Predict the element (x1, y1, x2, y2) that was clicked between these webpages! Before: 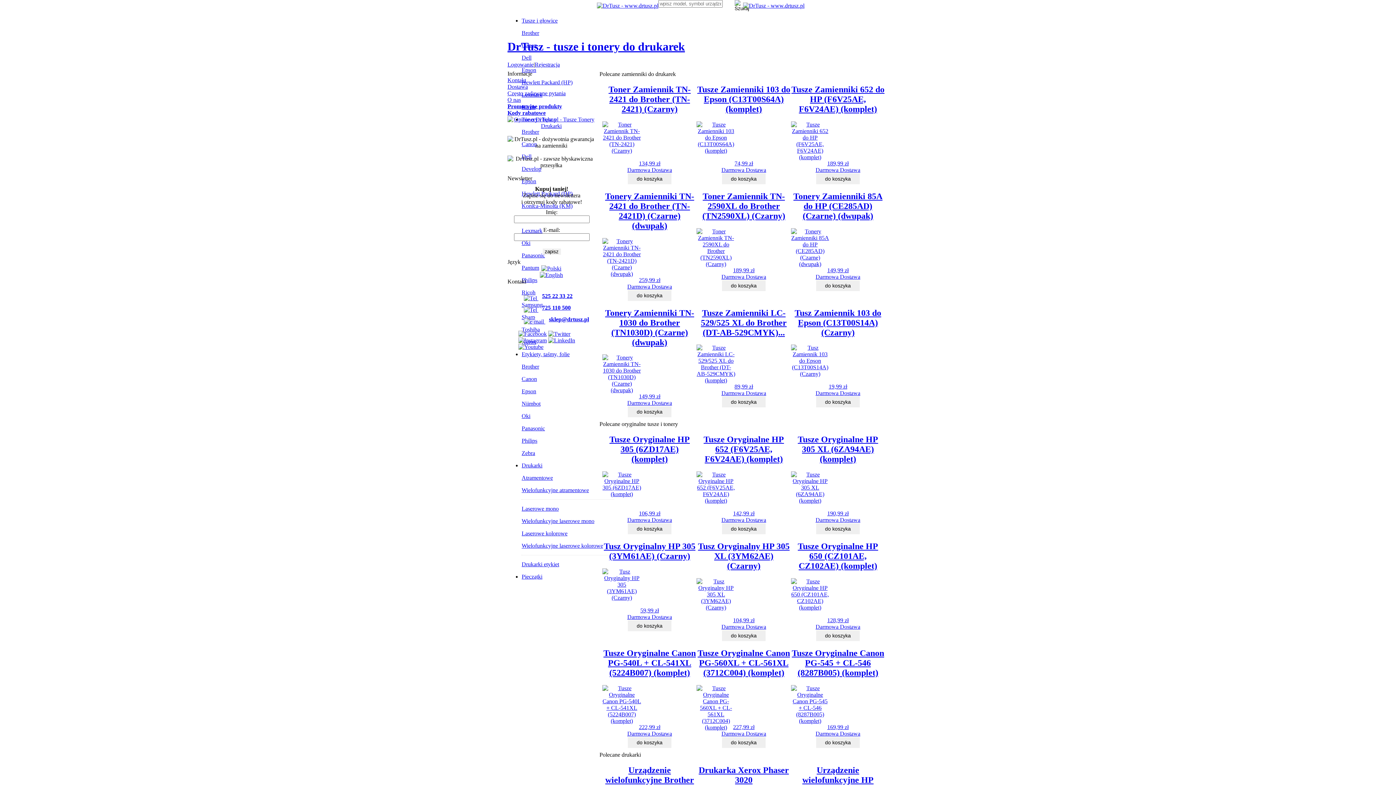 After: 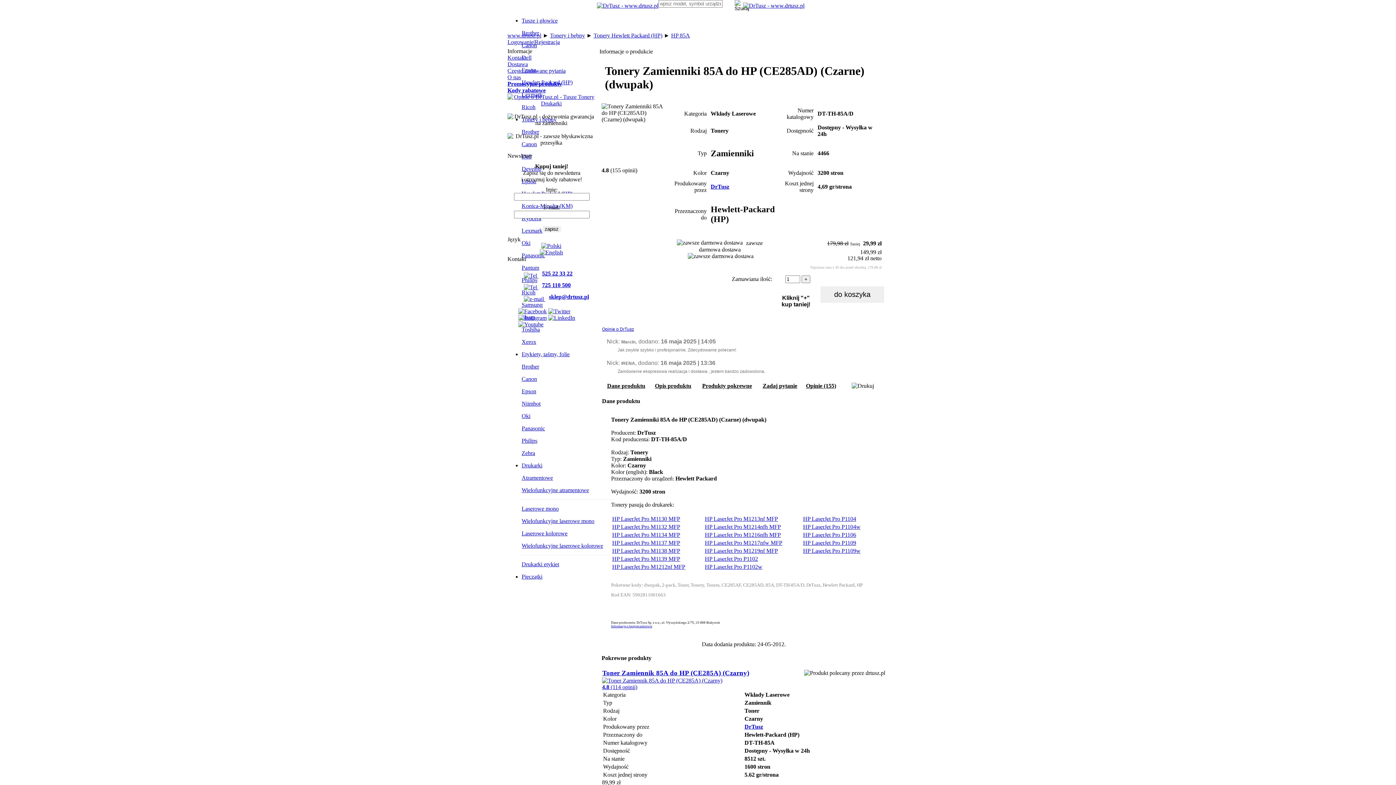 Action: label: 149,99 zł
Darmowa Dostawa bbox: (815, 267, 860, 279)